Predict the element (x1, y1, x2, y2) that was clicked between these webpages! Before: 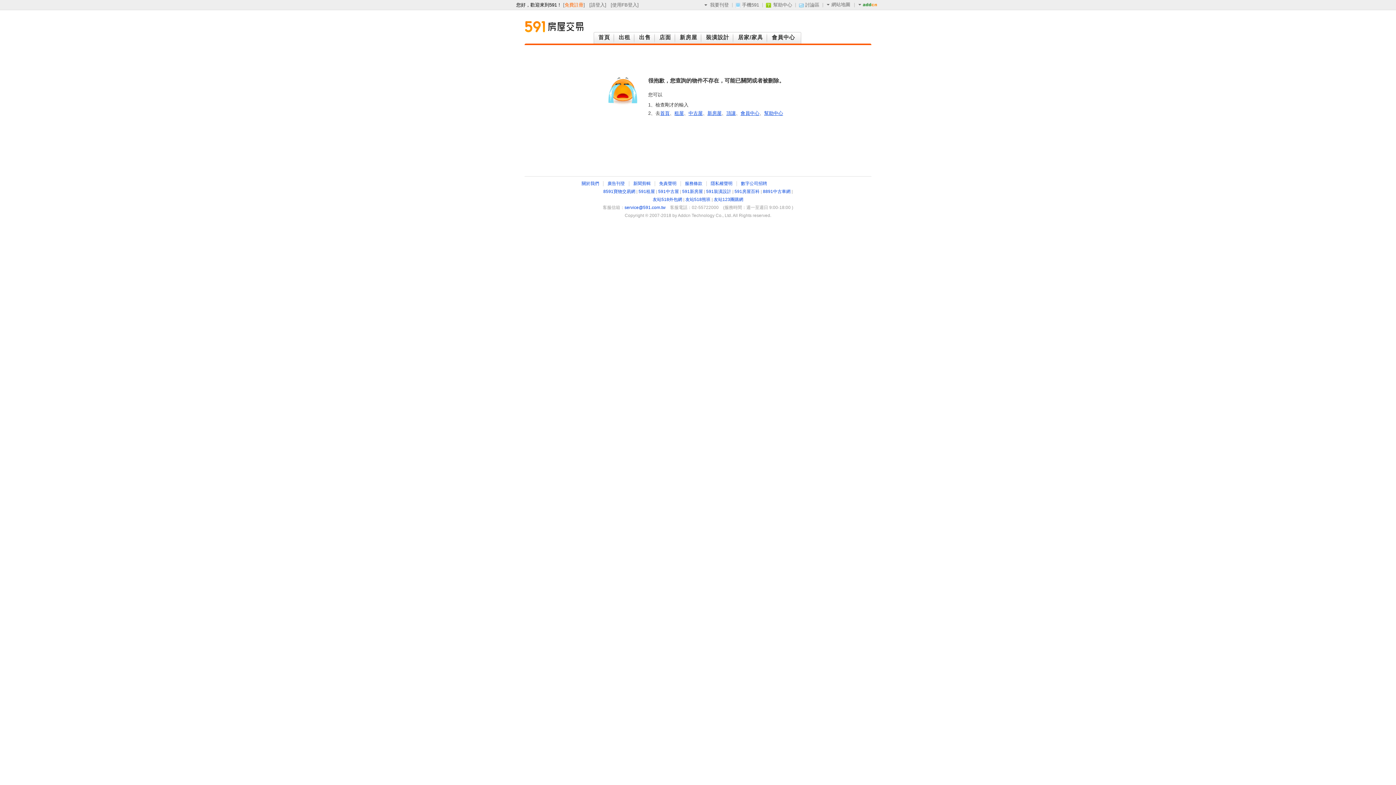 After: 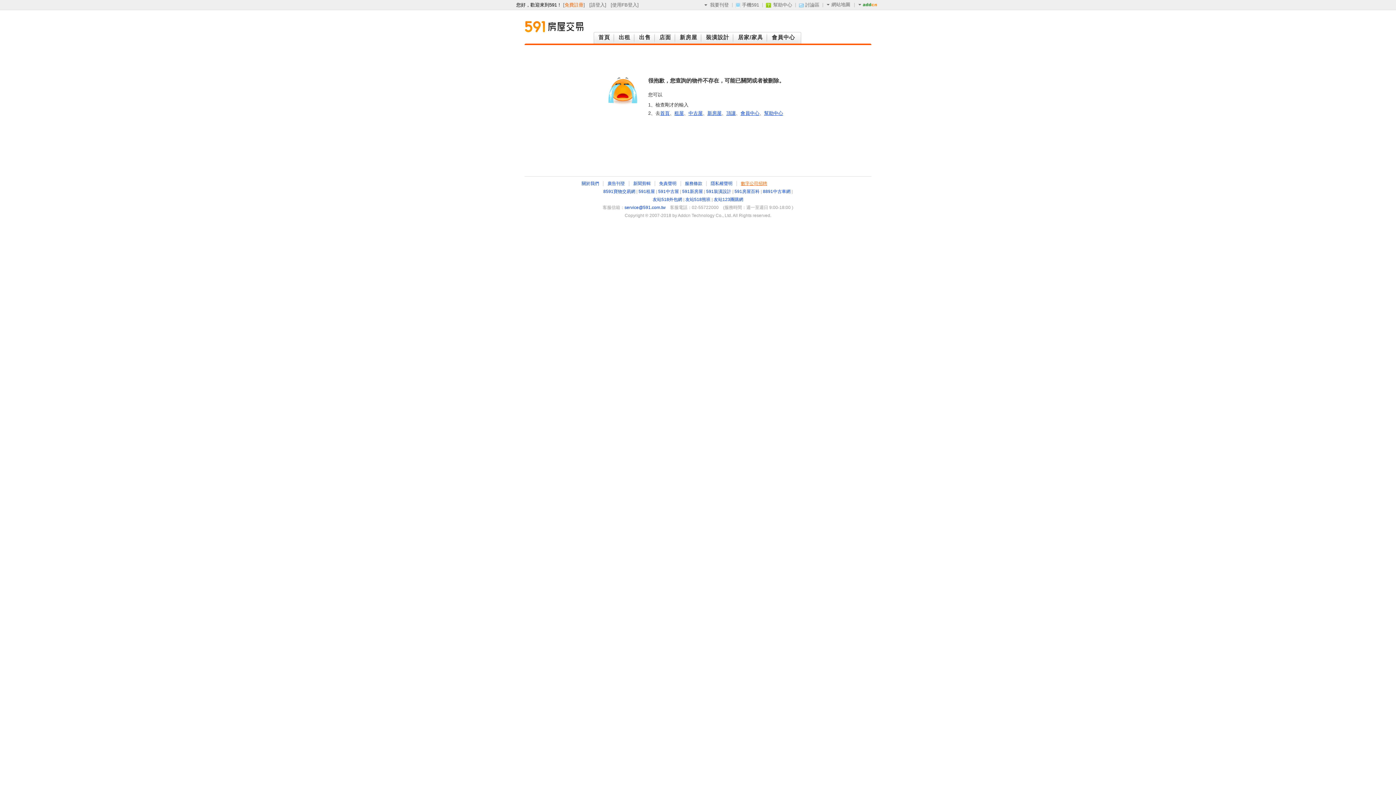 Action: bbox: (741, 181, 767, 186) label: 數字公司招聘